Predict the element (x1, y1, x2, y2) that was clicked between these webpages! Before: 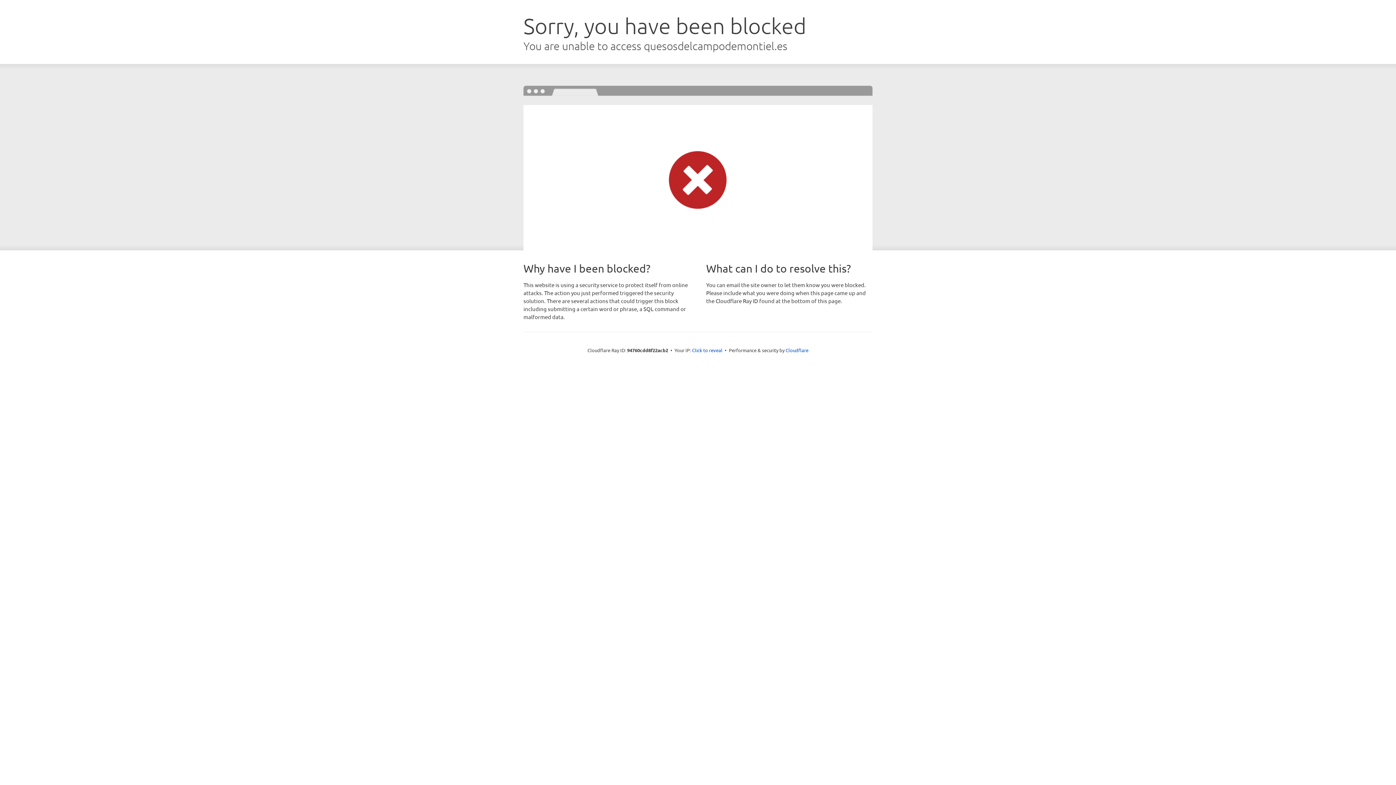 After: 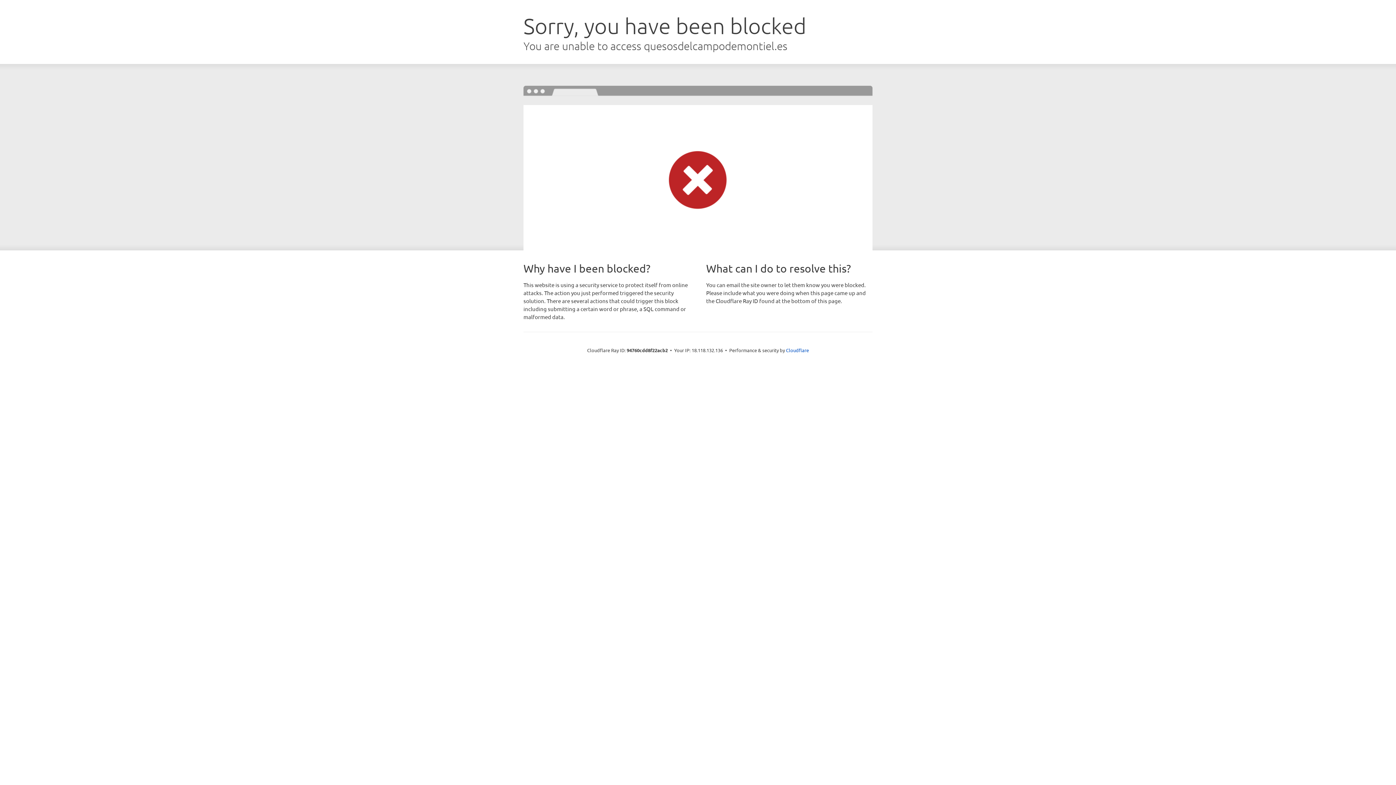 Action: label: Click to reveal bbox: (692, 346, 722, 353)